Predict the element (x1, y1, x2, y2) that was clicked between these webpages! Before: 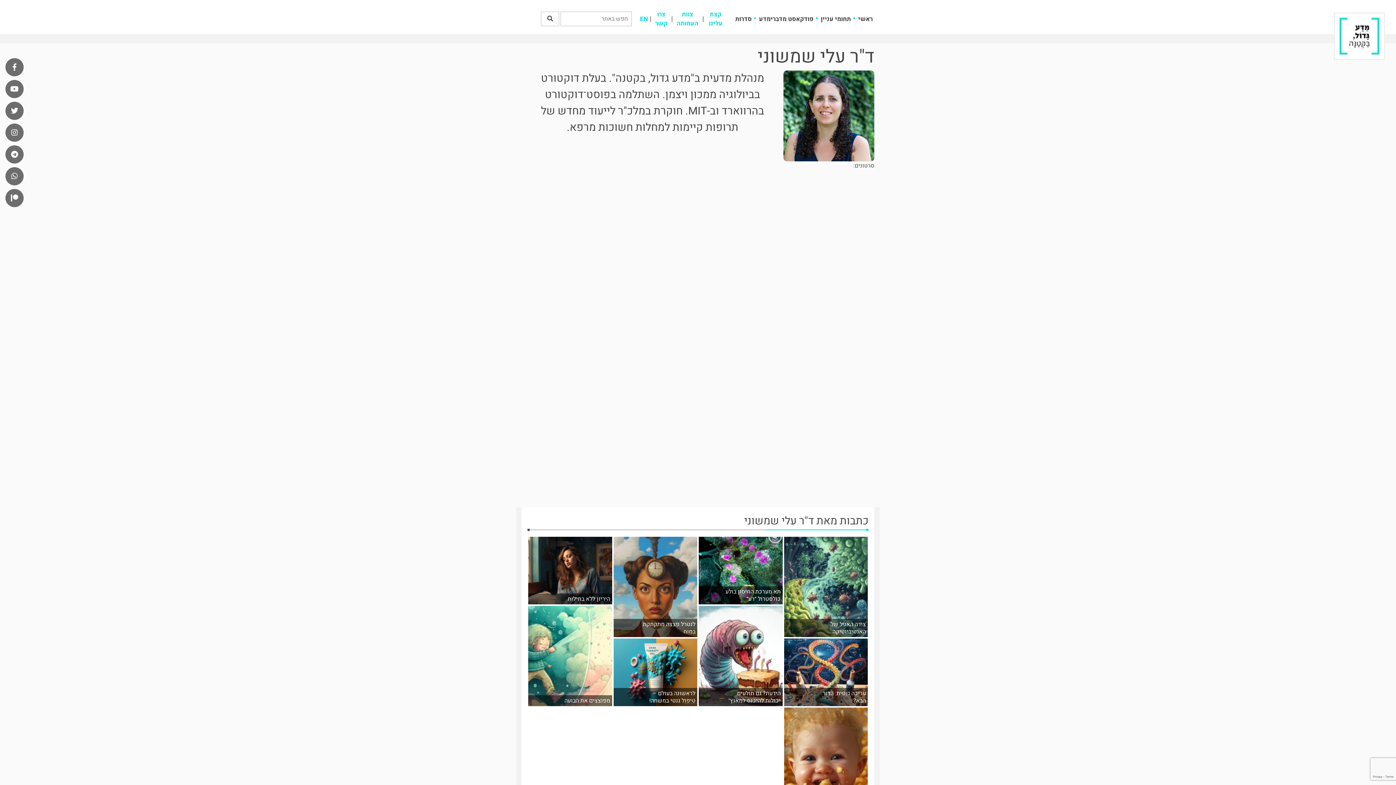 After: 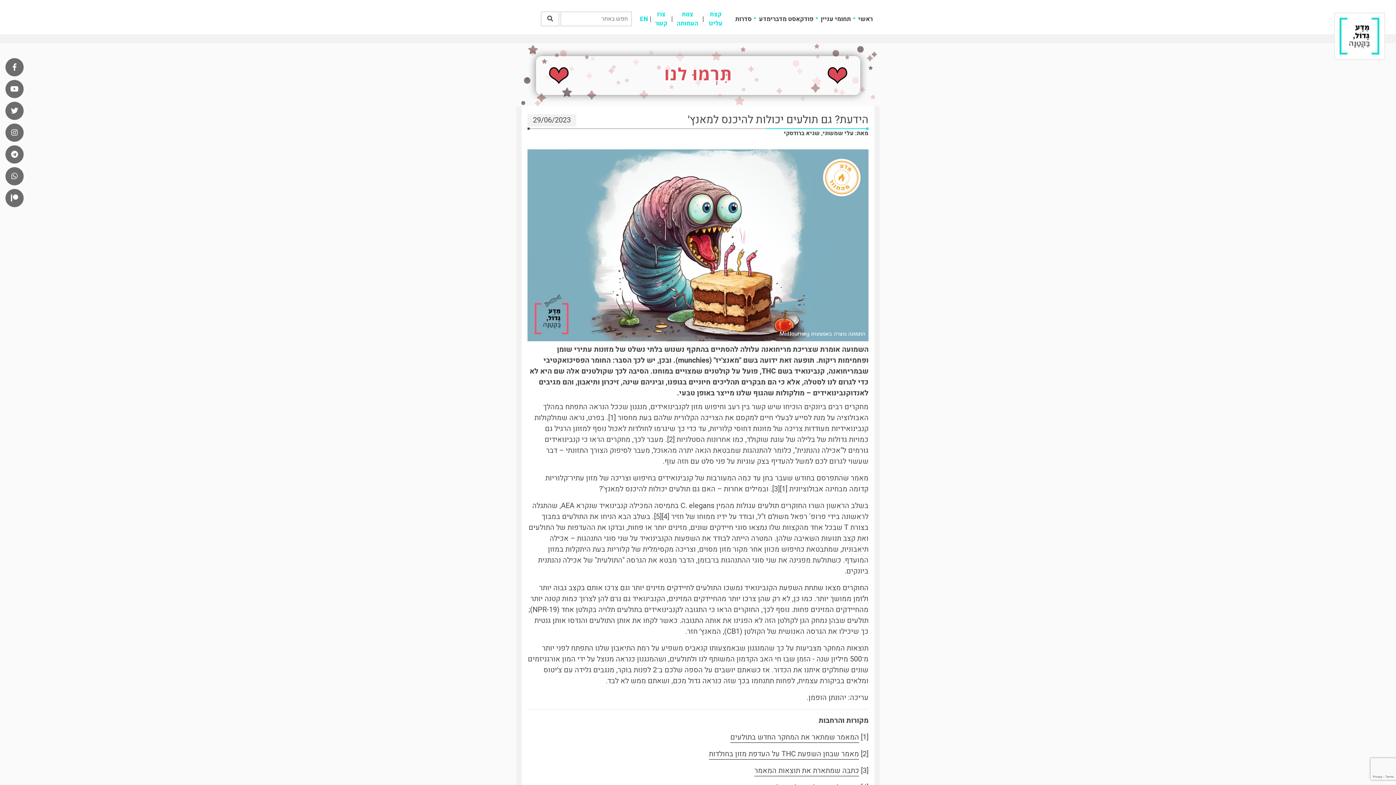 Action: label: הידעת? גם תולעים יכולות להיכנס למאנץ׳ bbox: (724, 690, 780, 704)